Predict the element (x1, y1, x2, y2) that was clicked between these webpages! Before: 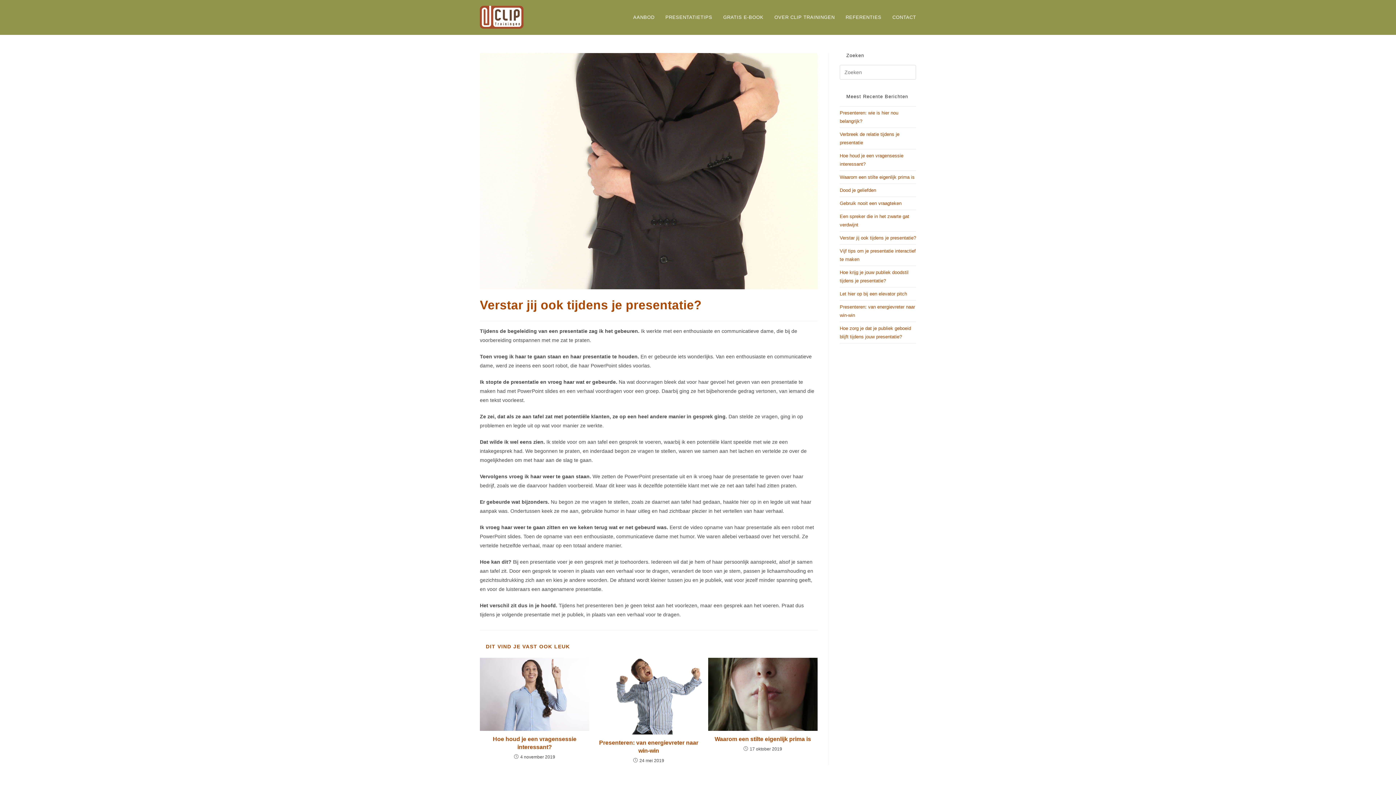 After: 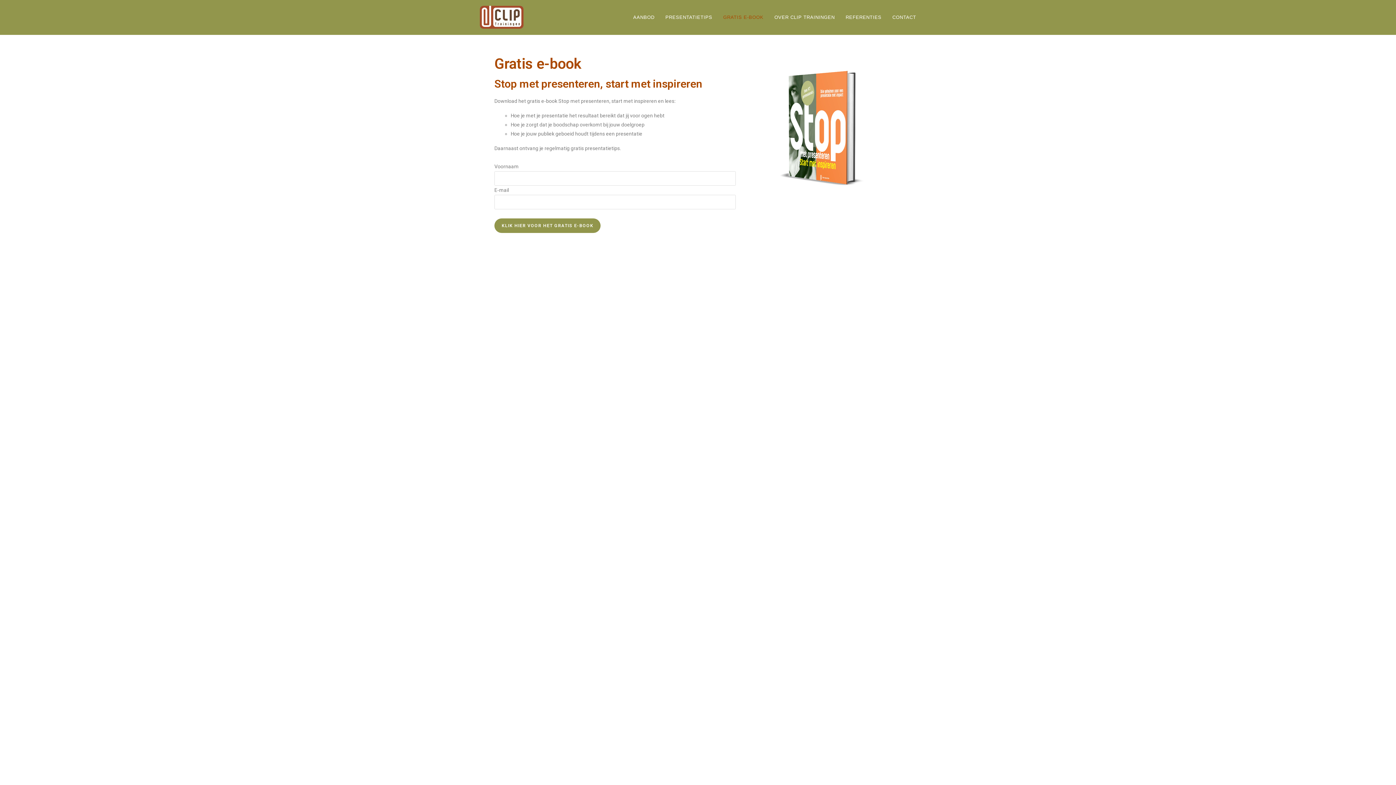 Action: label: GRATIS E-BOOK bbox: (717, 0, 769, 34)